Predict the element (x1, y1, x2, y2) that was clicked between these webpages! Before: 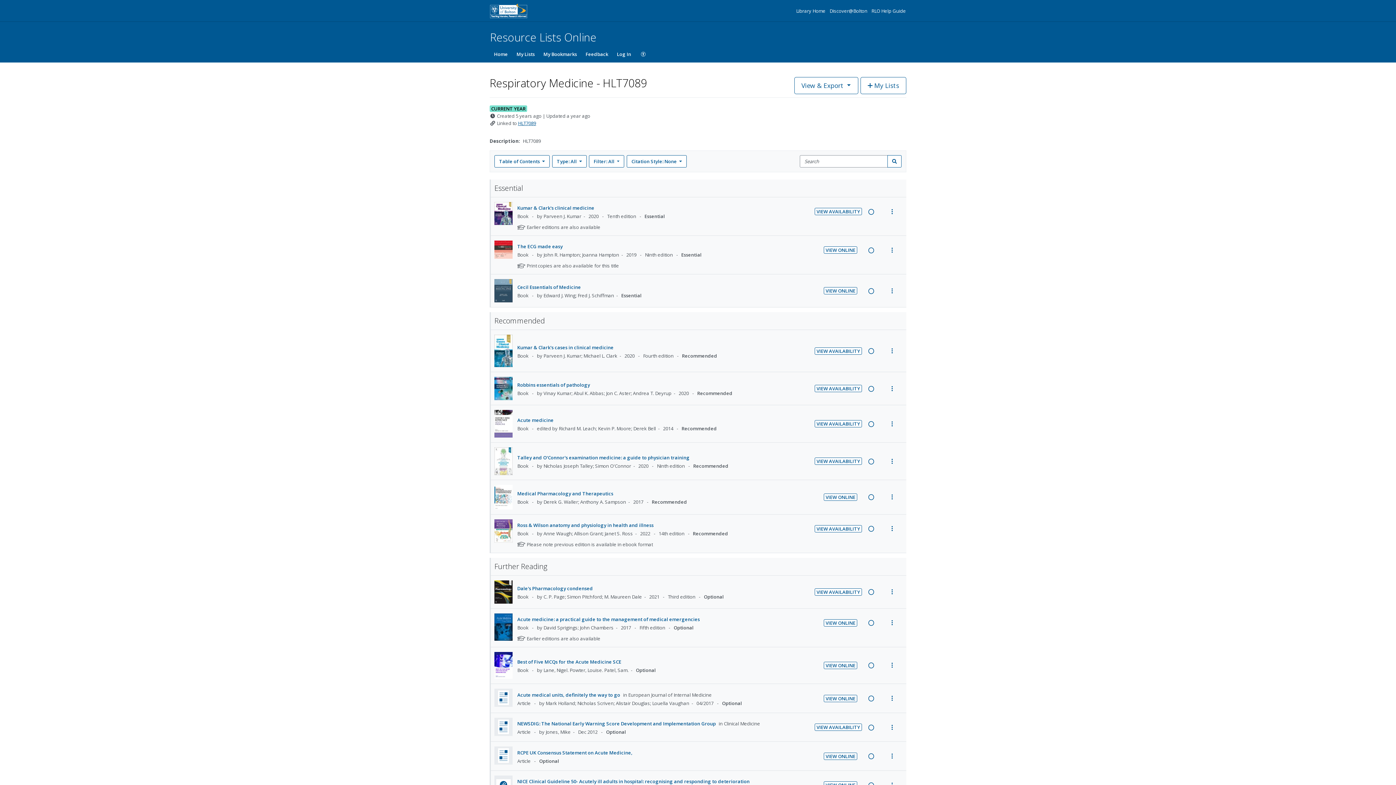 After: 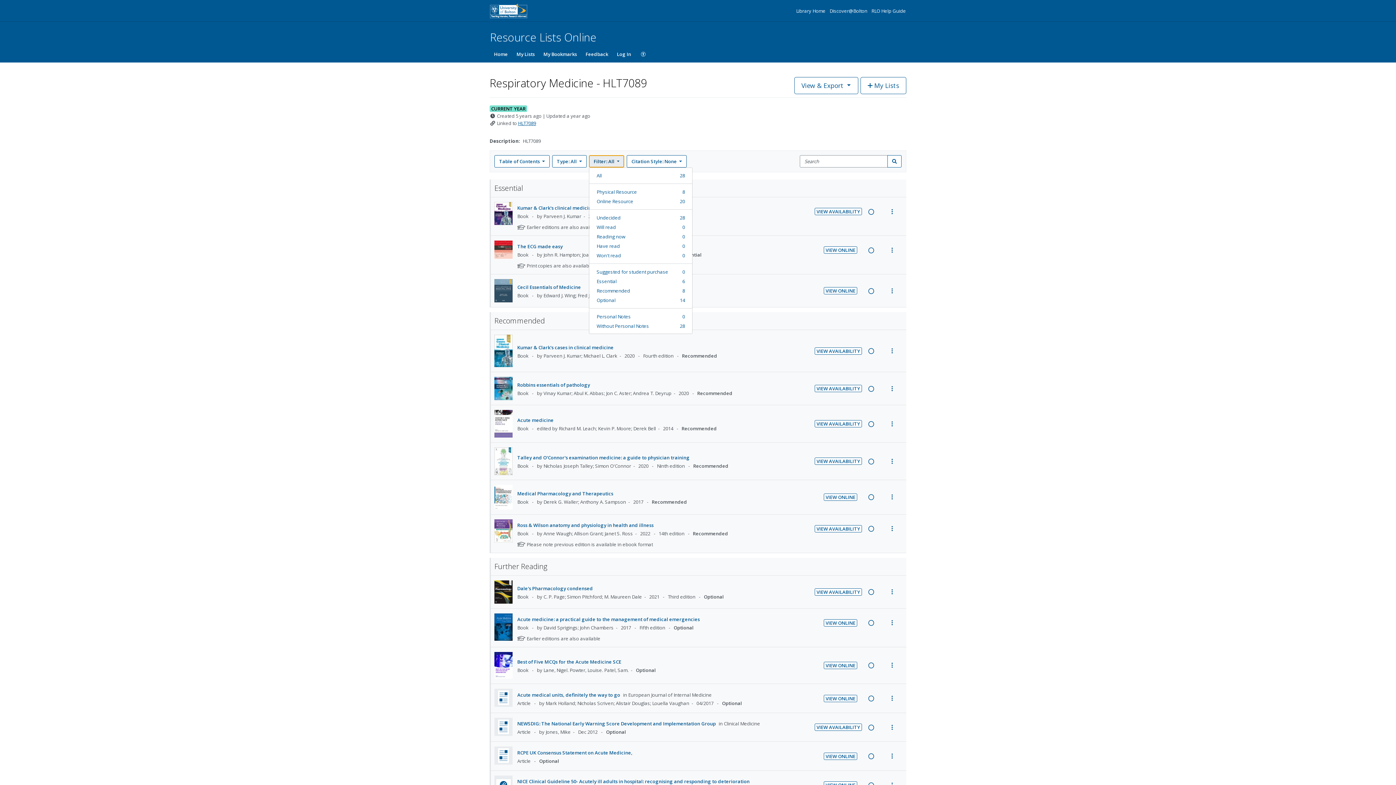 Action: bbox: (589, 155, 624, 167) label: Filter: All 